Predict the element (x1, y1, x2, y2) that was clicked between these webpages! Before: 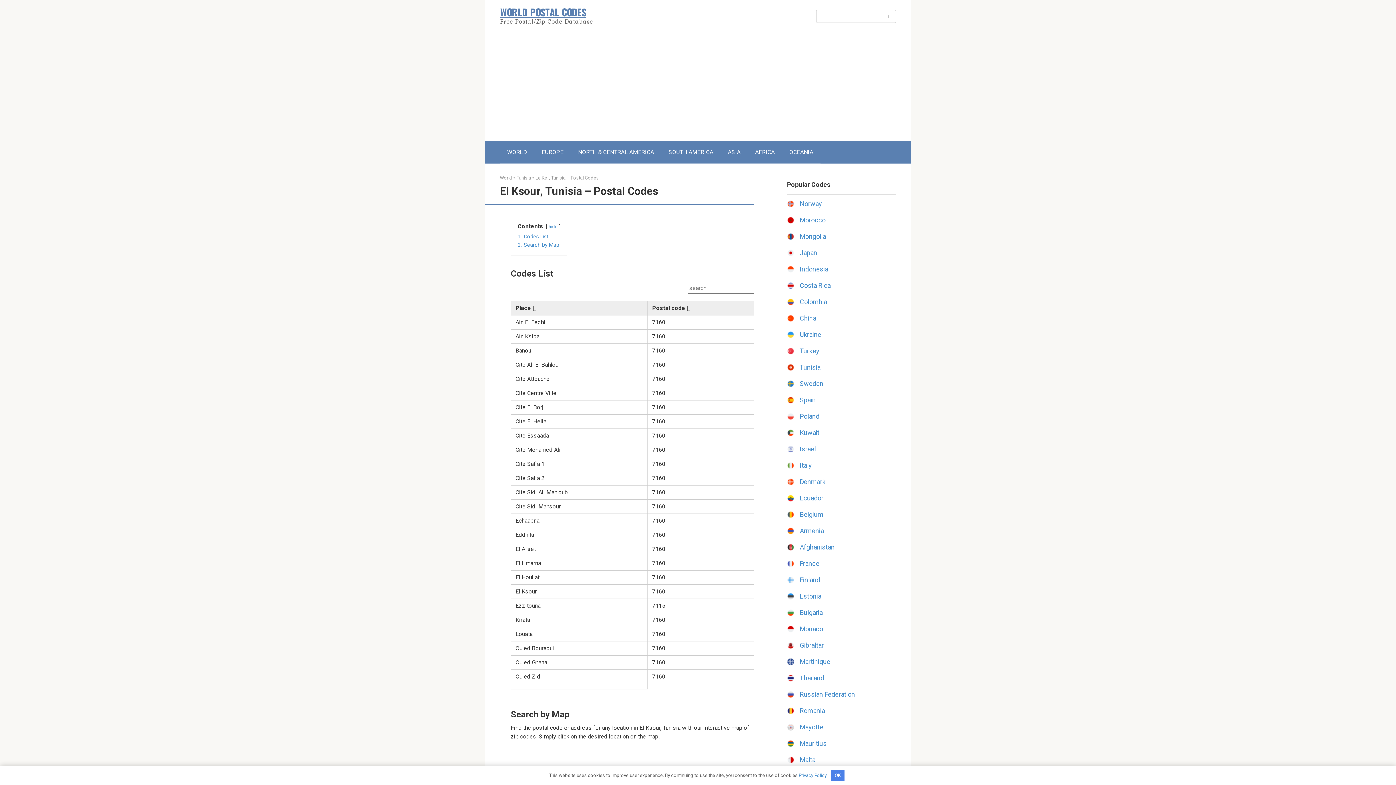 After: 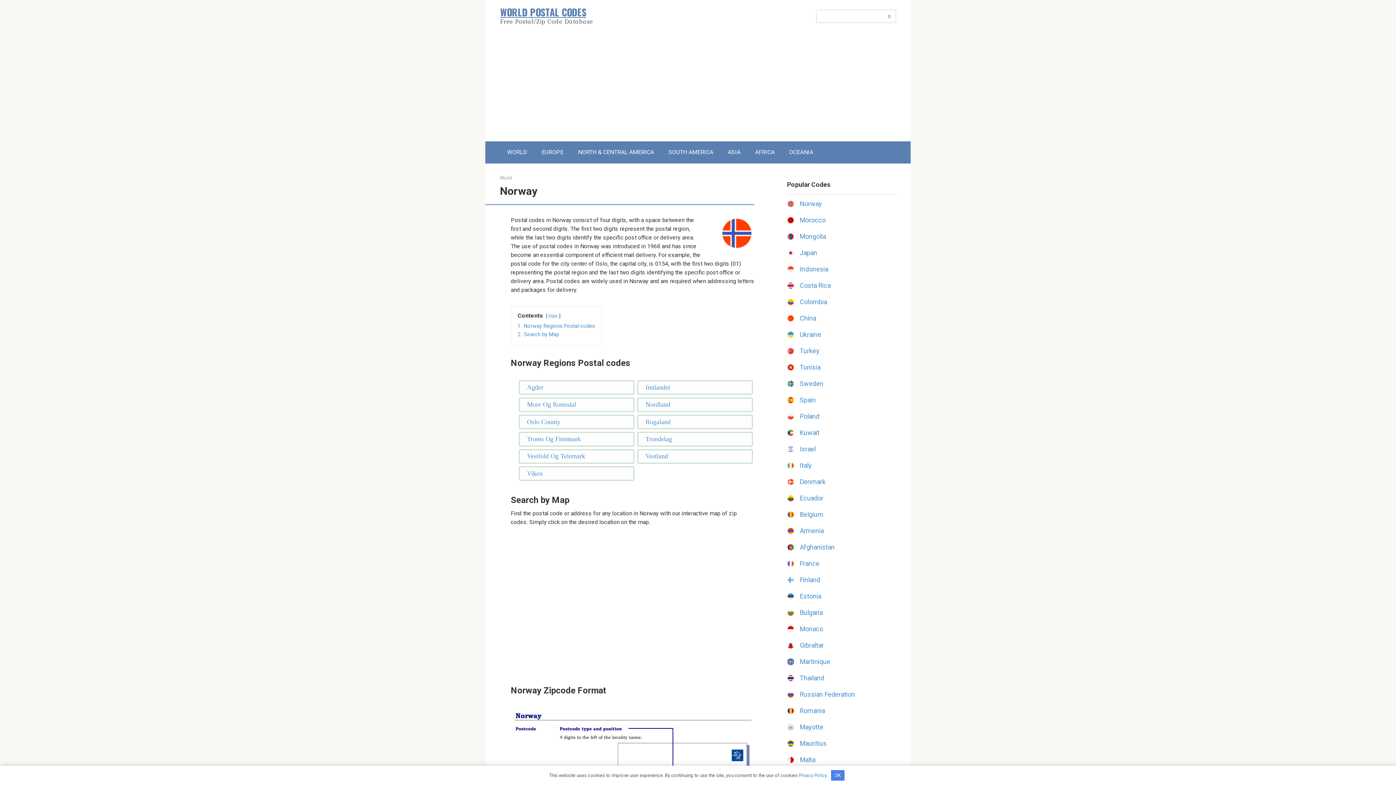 Action: label: Norway bbox: (800, 200, 822, 207)